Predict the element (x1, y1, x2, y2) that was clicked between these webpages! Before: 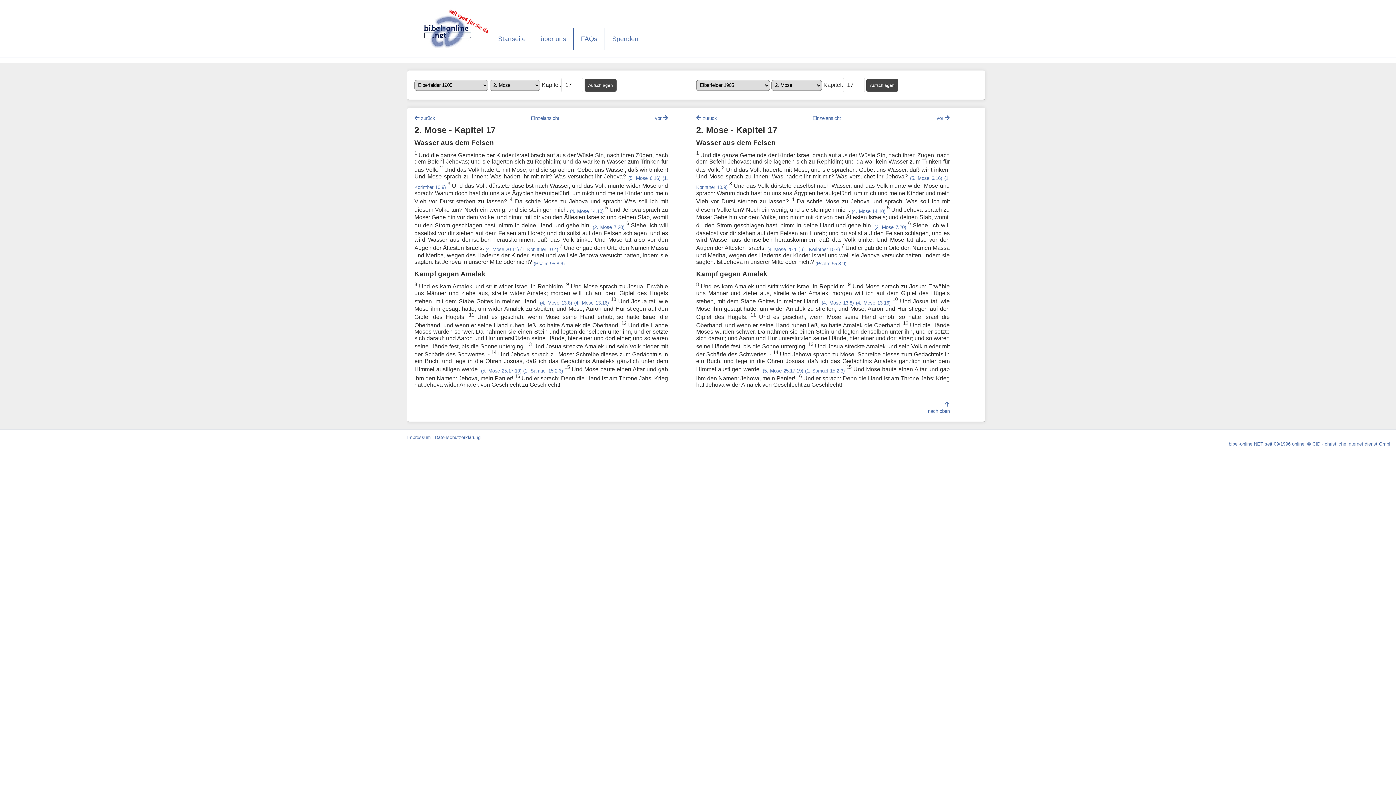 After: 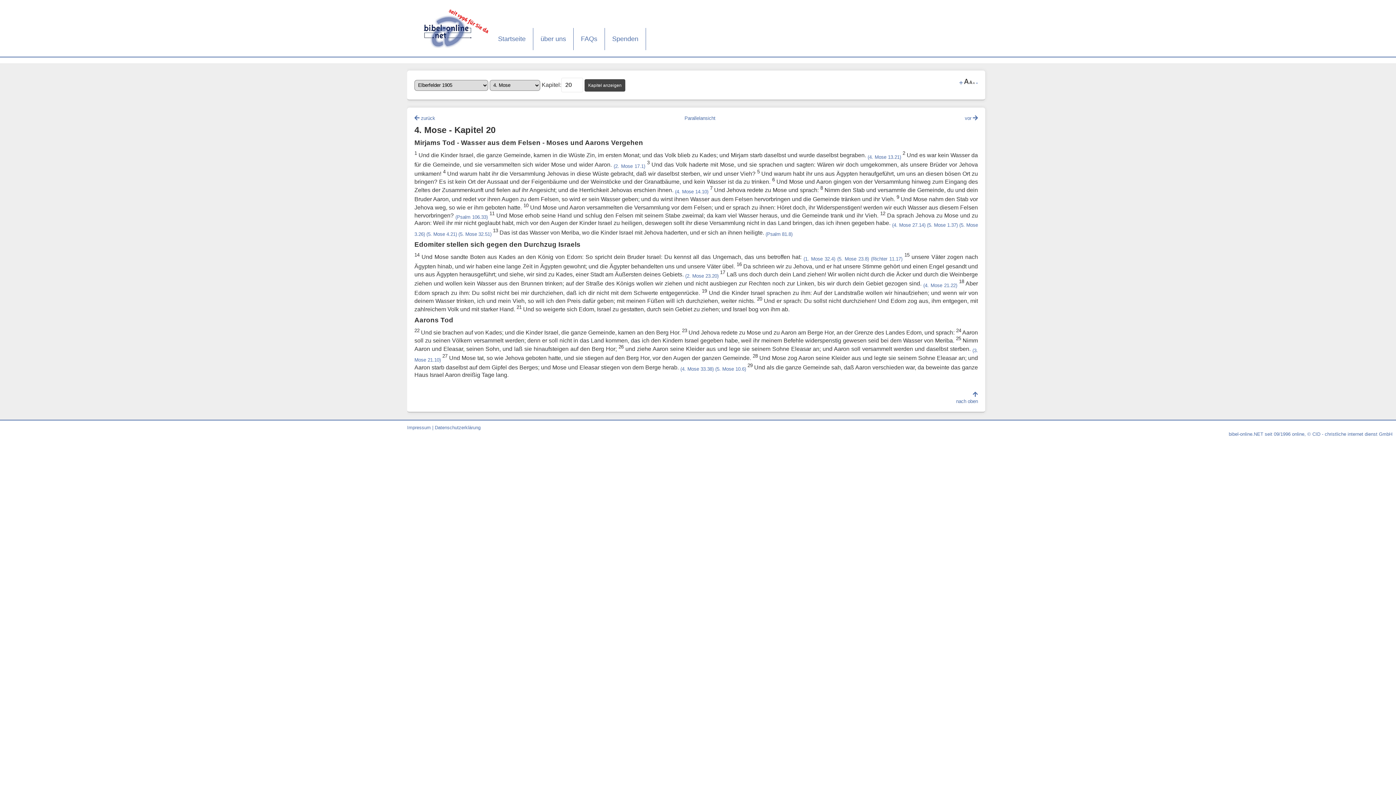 Action: label: (4. Mose 20.11) bbox: (485, 246, 518, 252)